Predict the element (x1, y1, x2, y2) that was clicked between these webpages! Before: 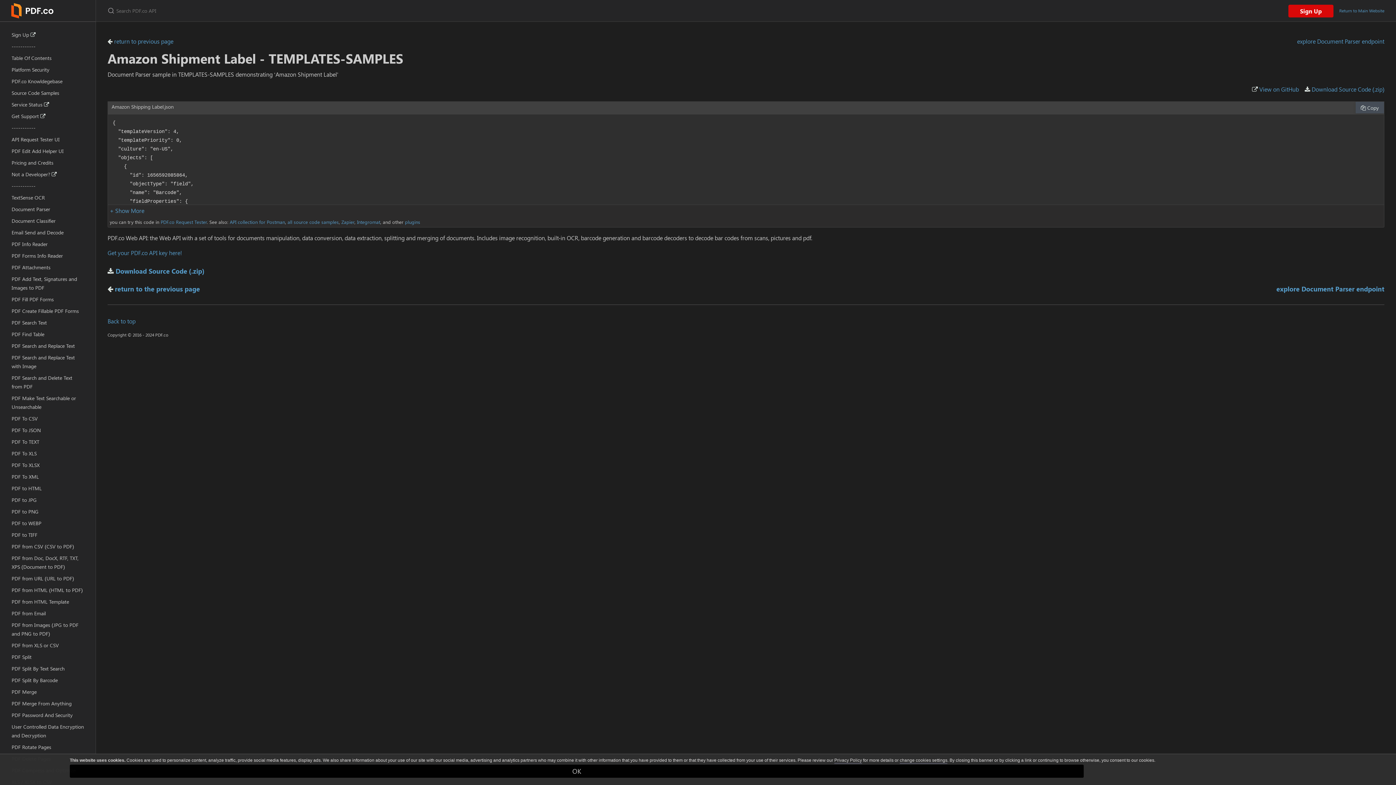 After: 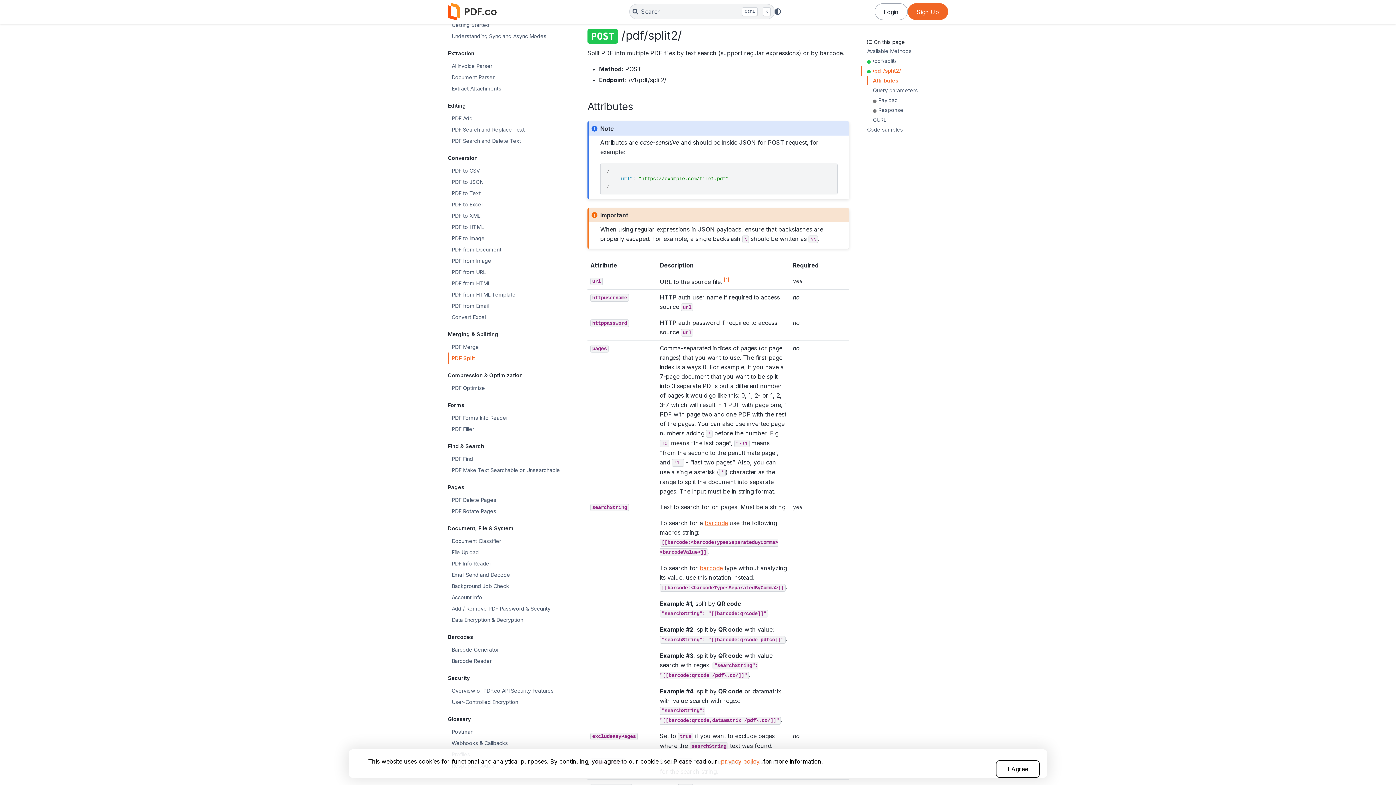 Action: bbox: (0, 674, 95, 686) label: PDF Split By Barcode